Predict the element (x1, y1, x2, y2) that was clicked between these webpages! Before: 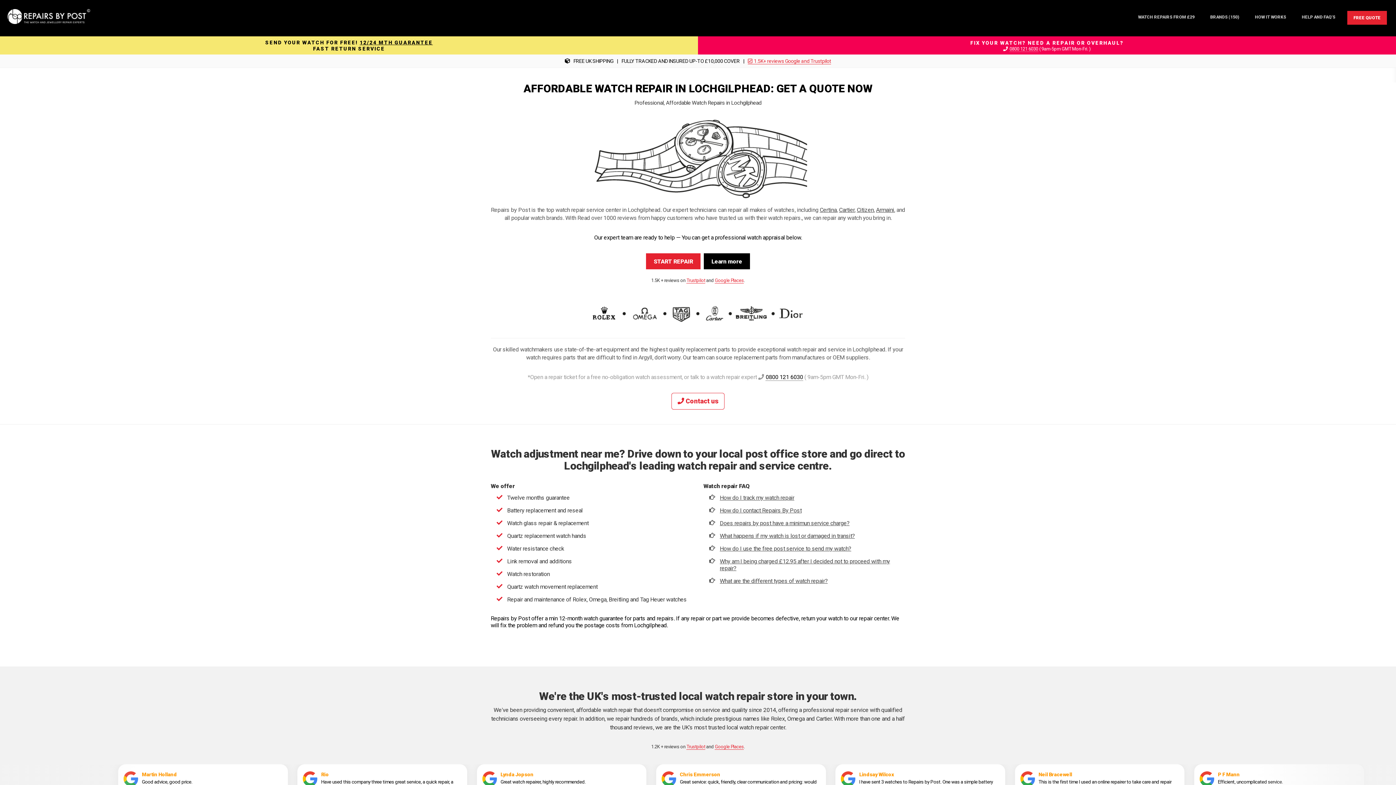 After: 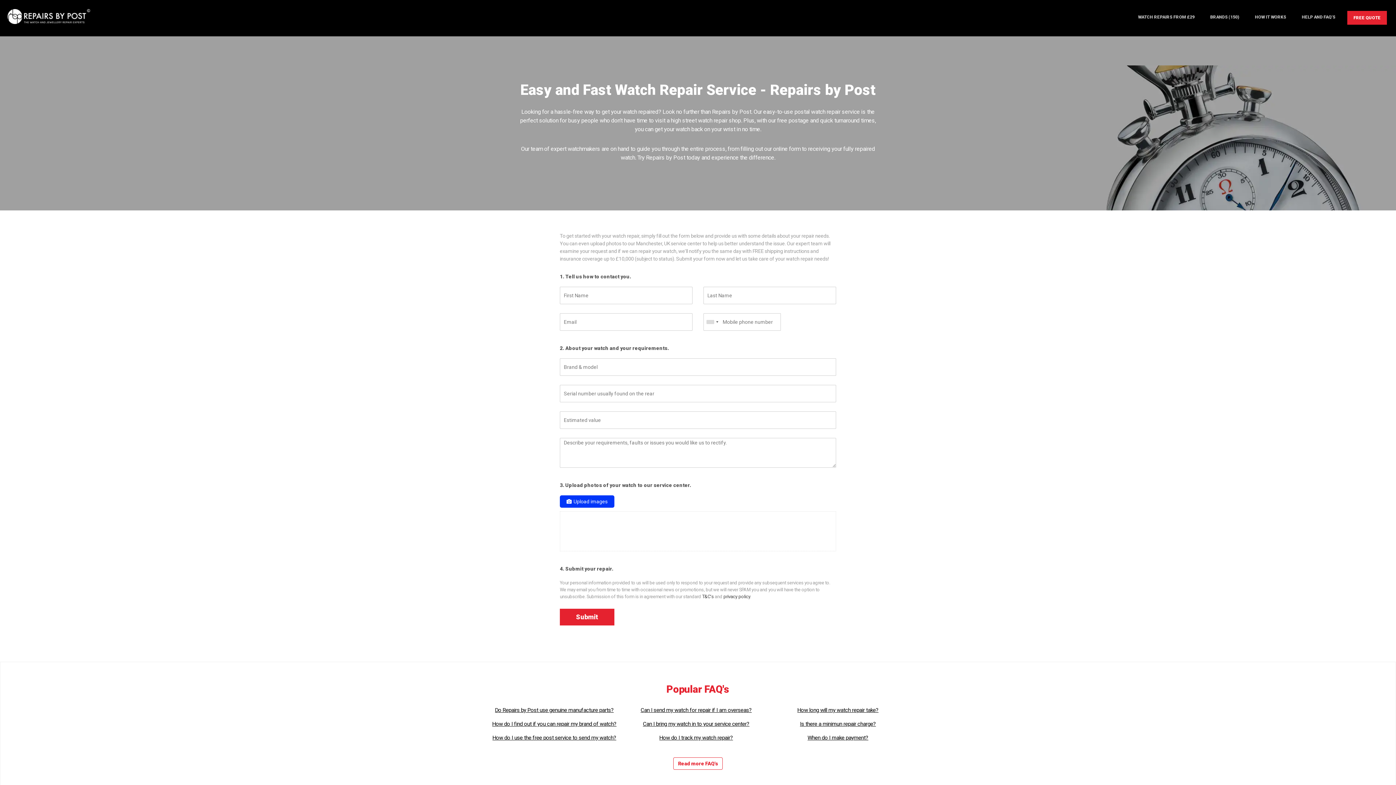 Action: bbox: (1347, 10, 1387, 24) label: FREE QUOTE